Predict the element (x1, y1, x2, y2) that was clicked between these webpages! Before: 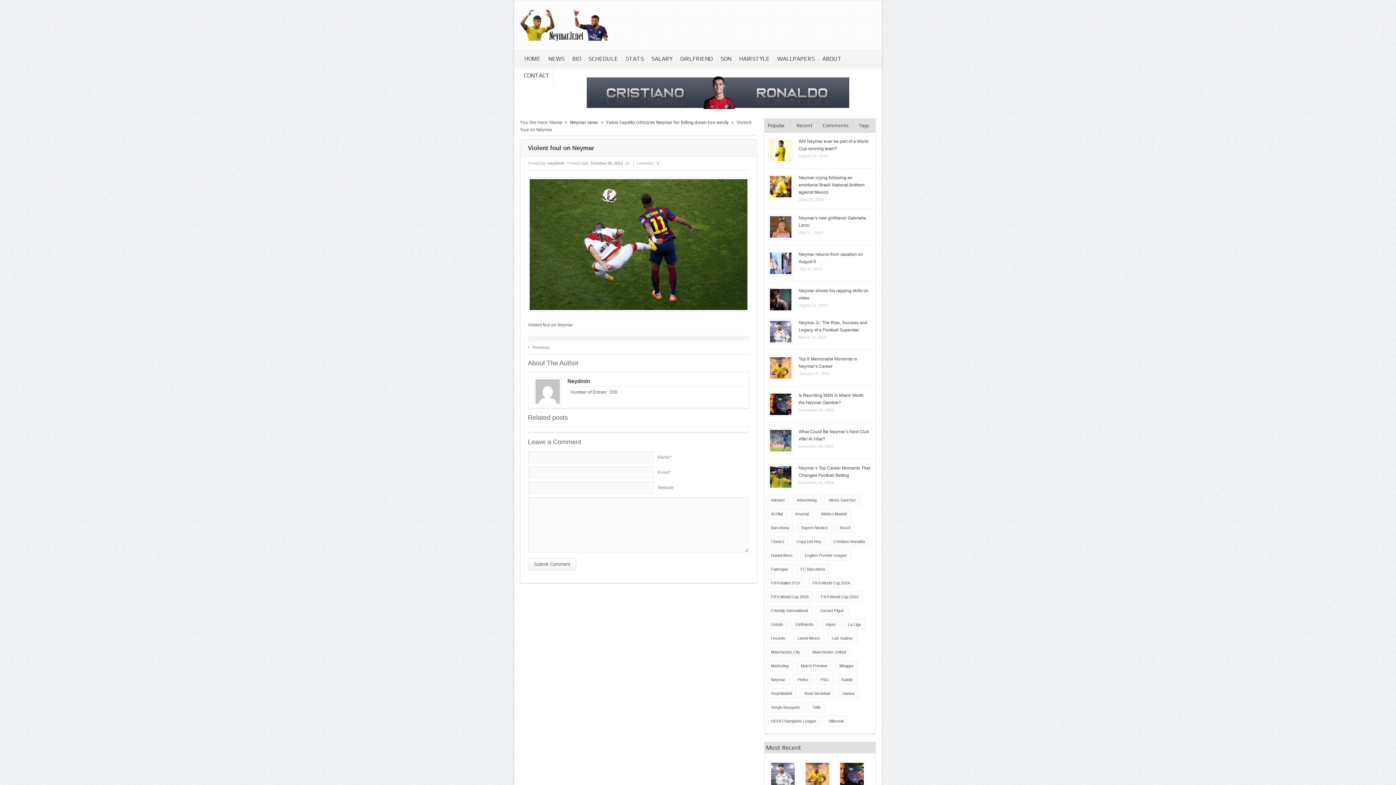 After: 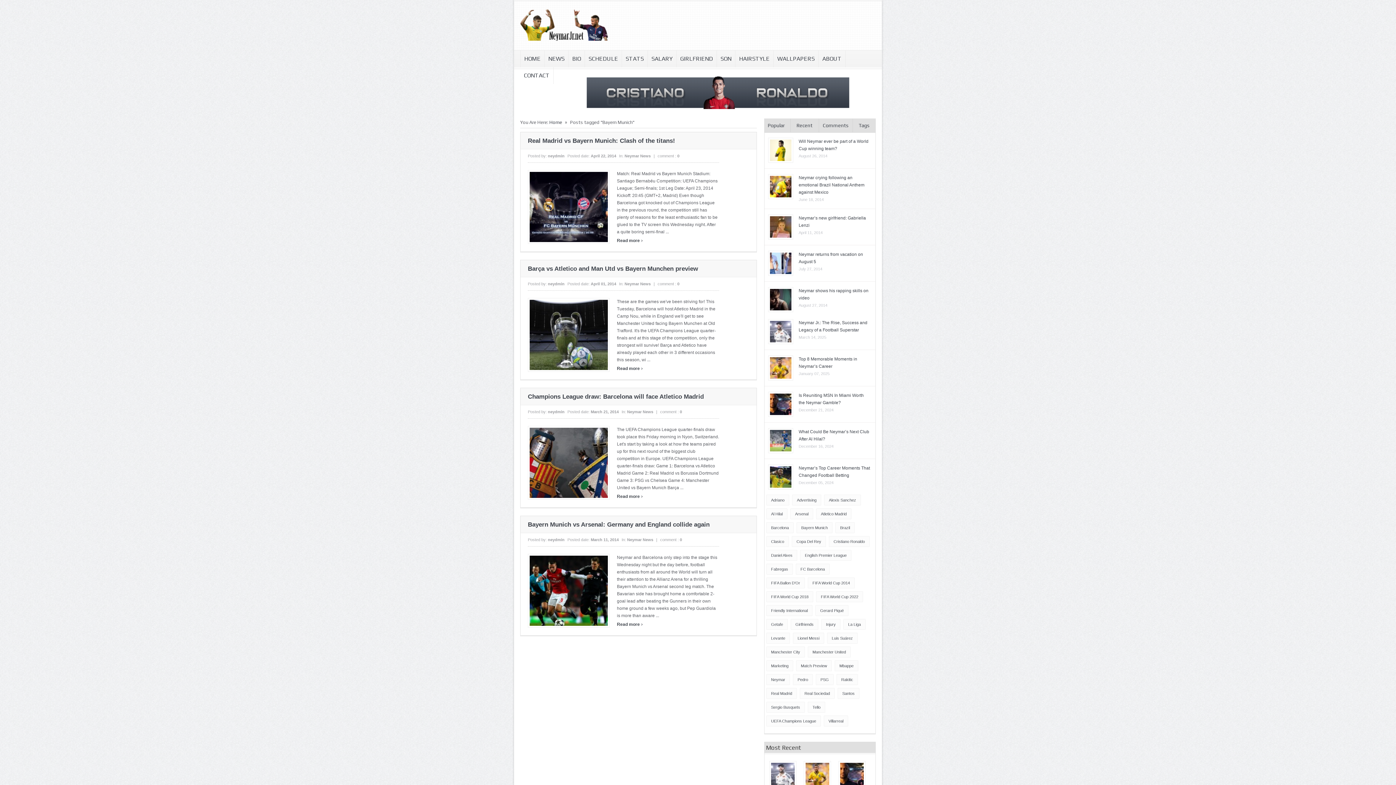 Action: bbox: (796, 522, 832, 533) label: Bayern Munich (4 items)